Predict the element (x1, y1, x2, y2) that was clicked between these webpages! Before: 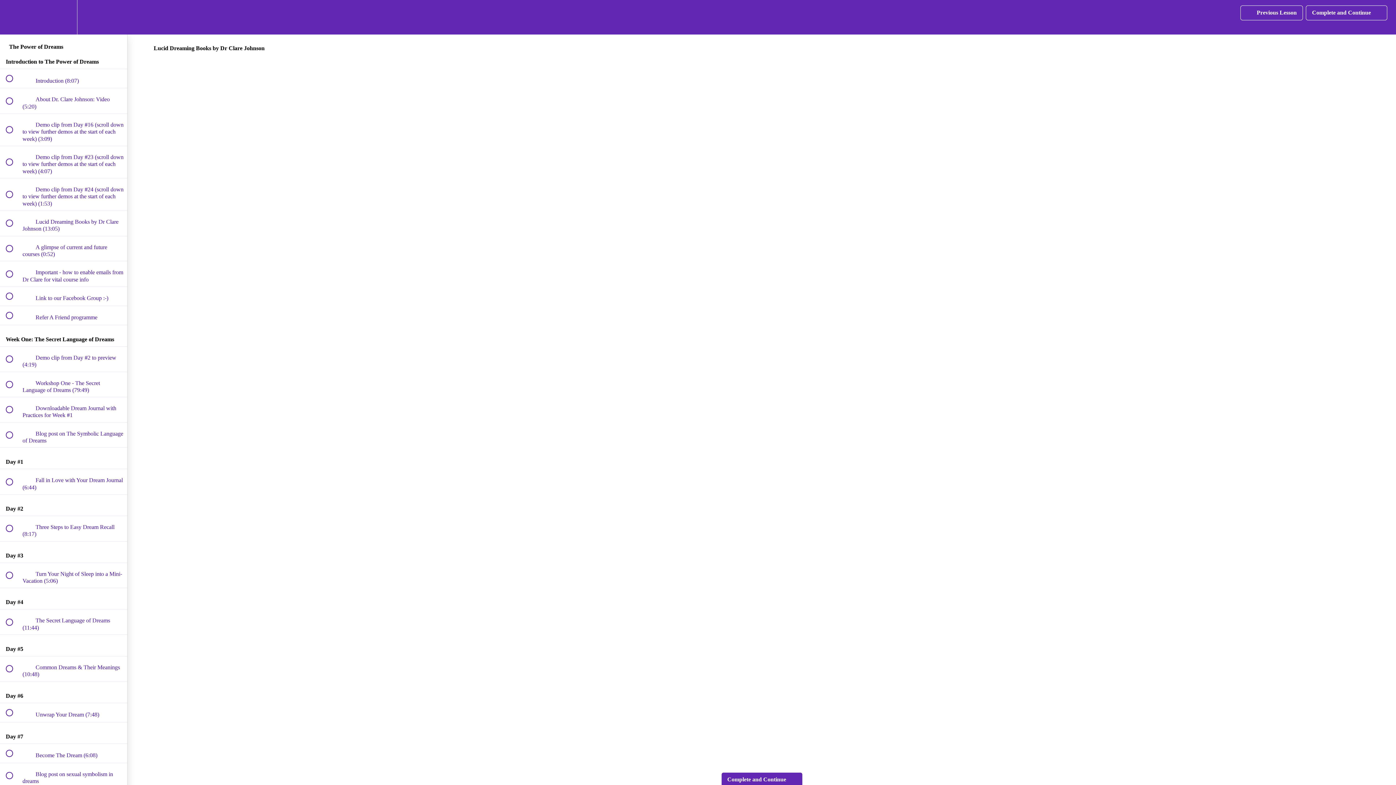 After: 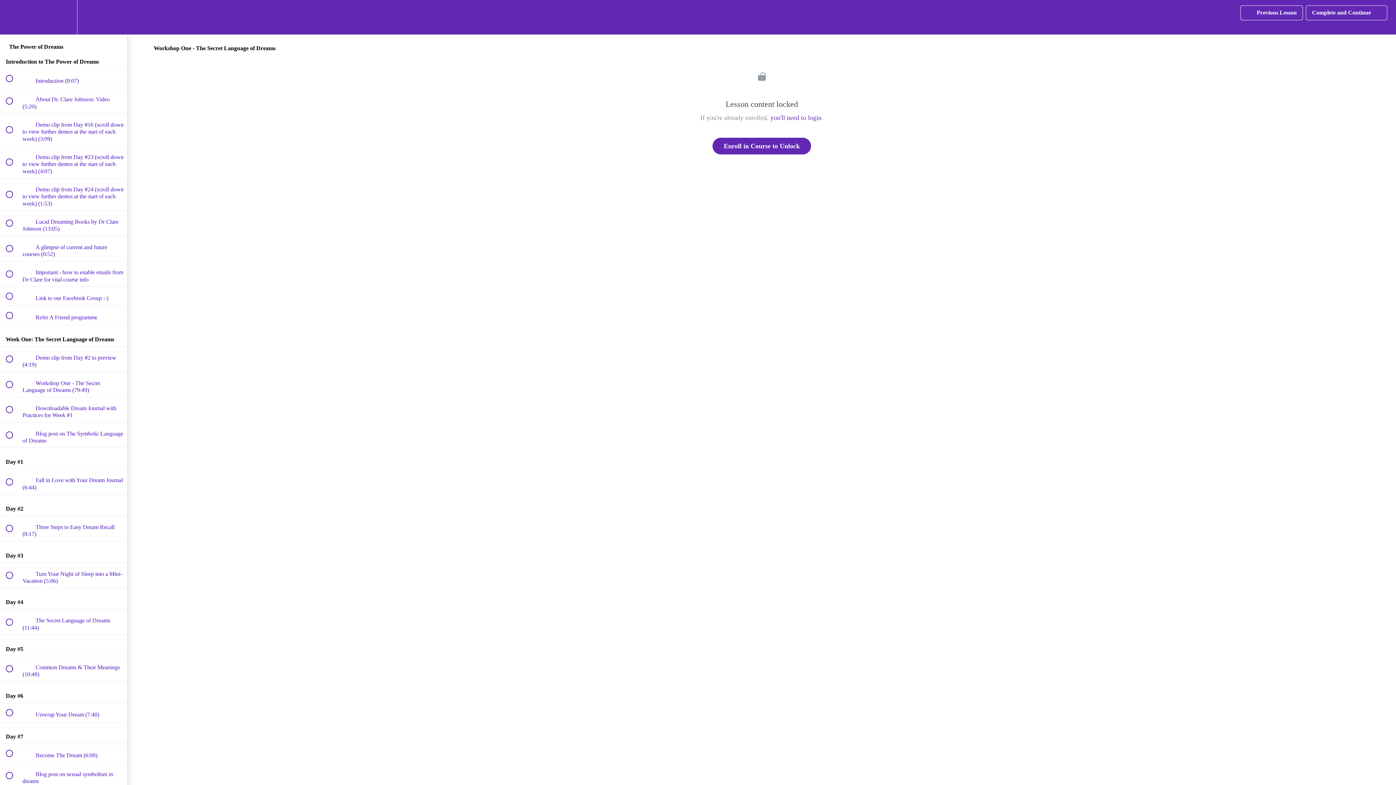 Action: bbox: (0, 372, 127, 397) label:  
 Workshop One - The Secret Language of Dreams (79:49)